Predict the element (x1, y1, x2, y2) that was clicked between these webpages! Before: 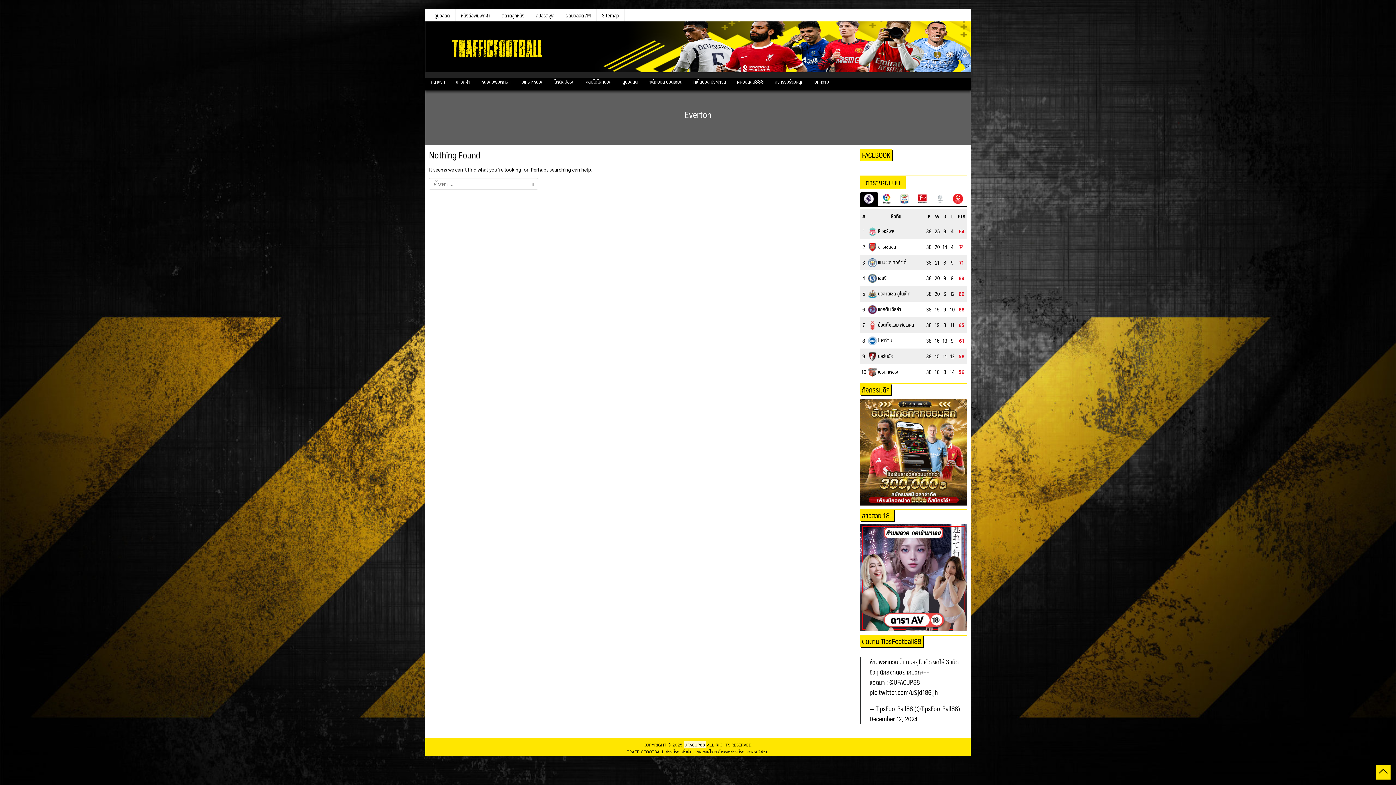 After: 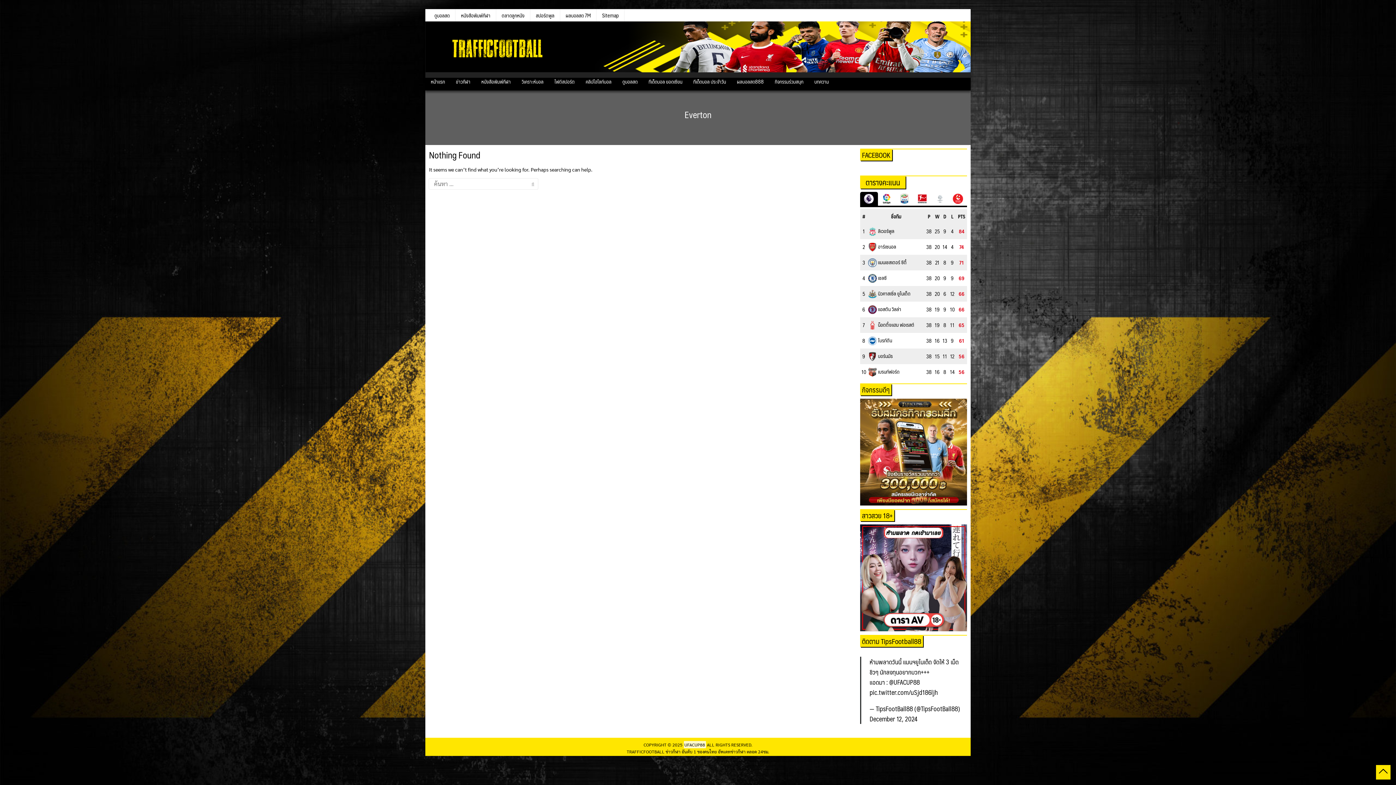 Action: bbox: (860, 191, 878, 205)